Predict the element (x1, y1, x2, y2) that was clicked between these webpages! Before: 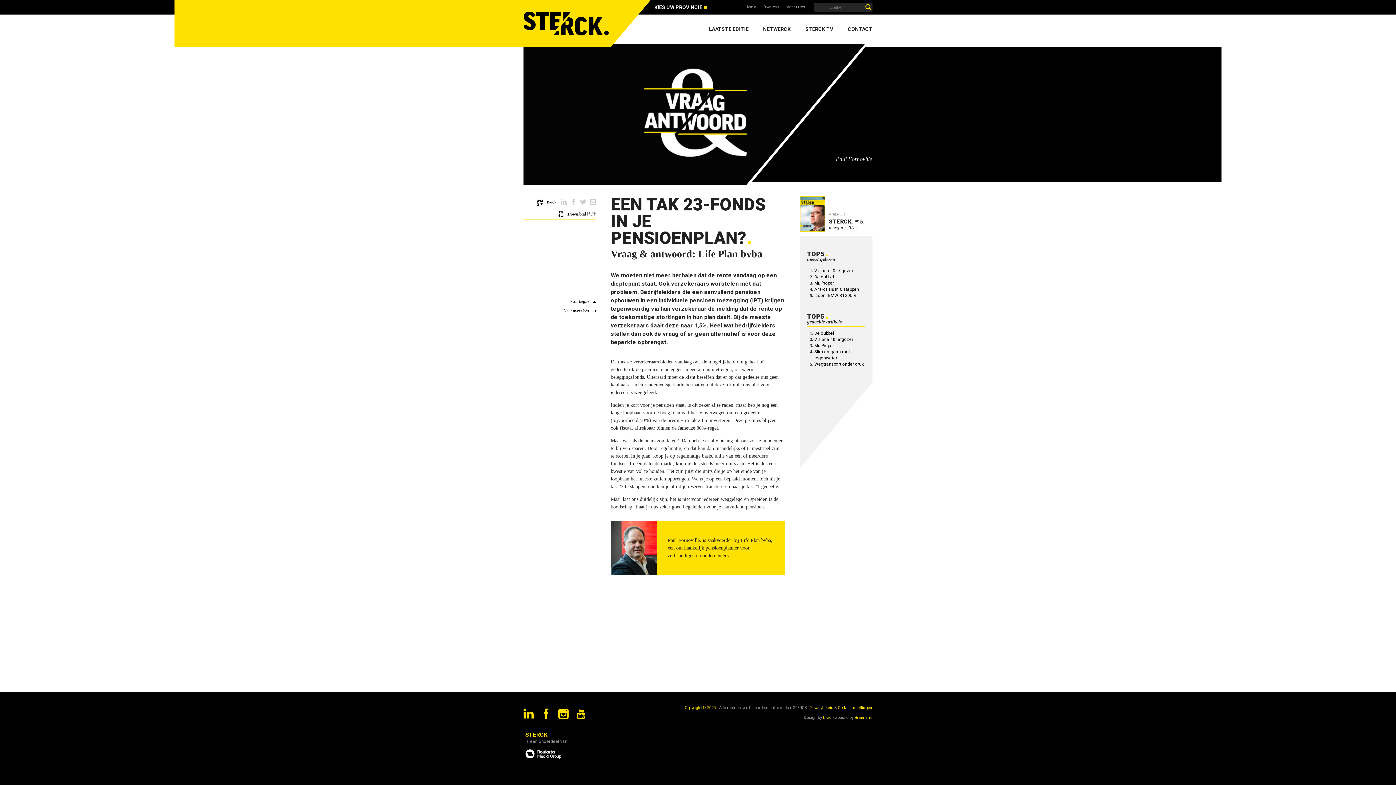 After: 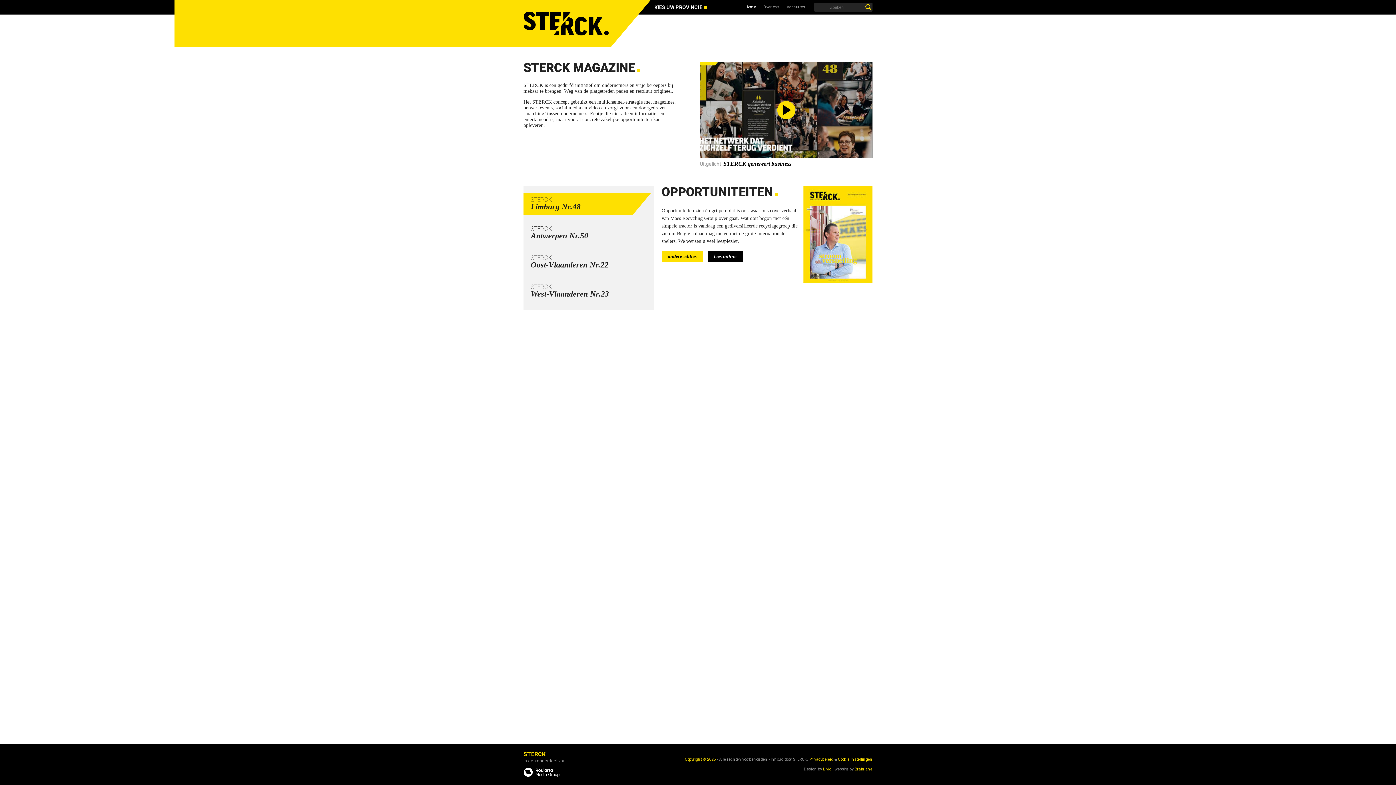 Action: label: Home bbox: (745, 4, 756, 9)